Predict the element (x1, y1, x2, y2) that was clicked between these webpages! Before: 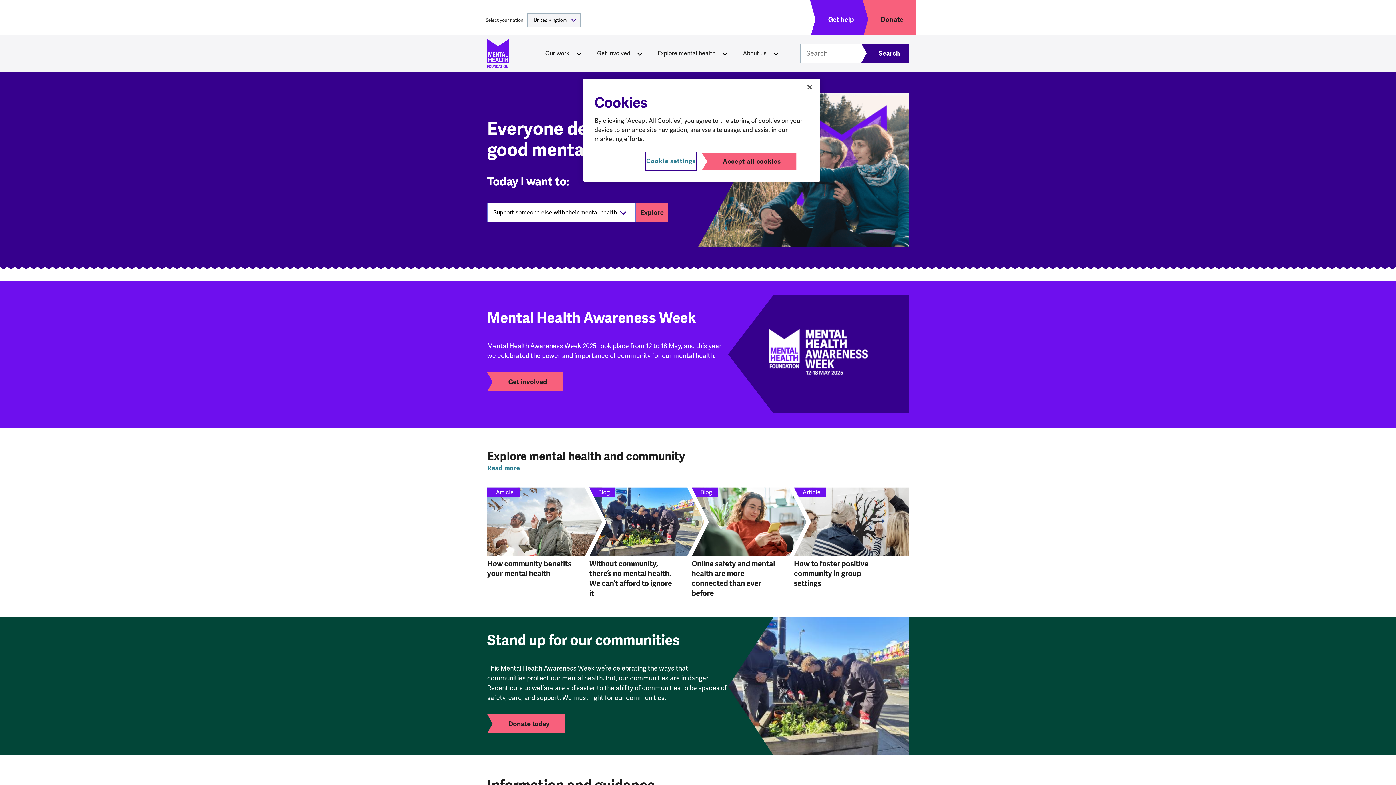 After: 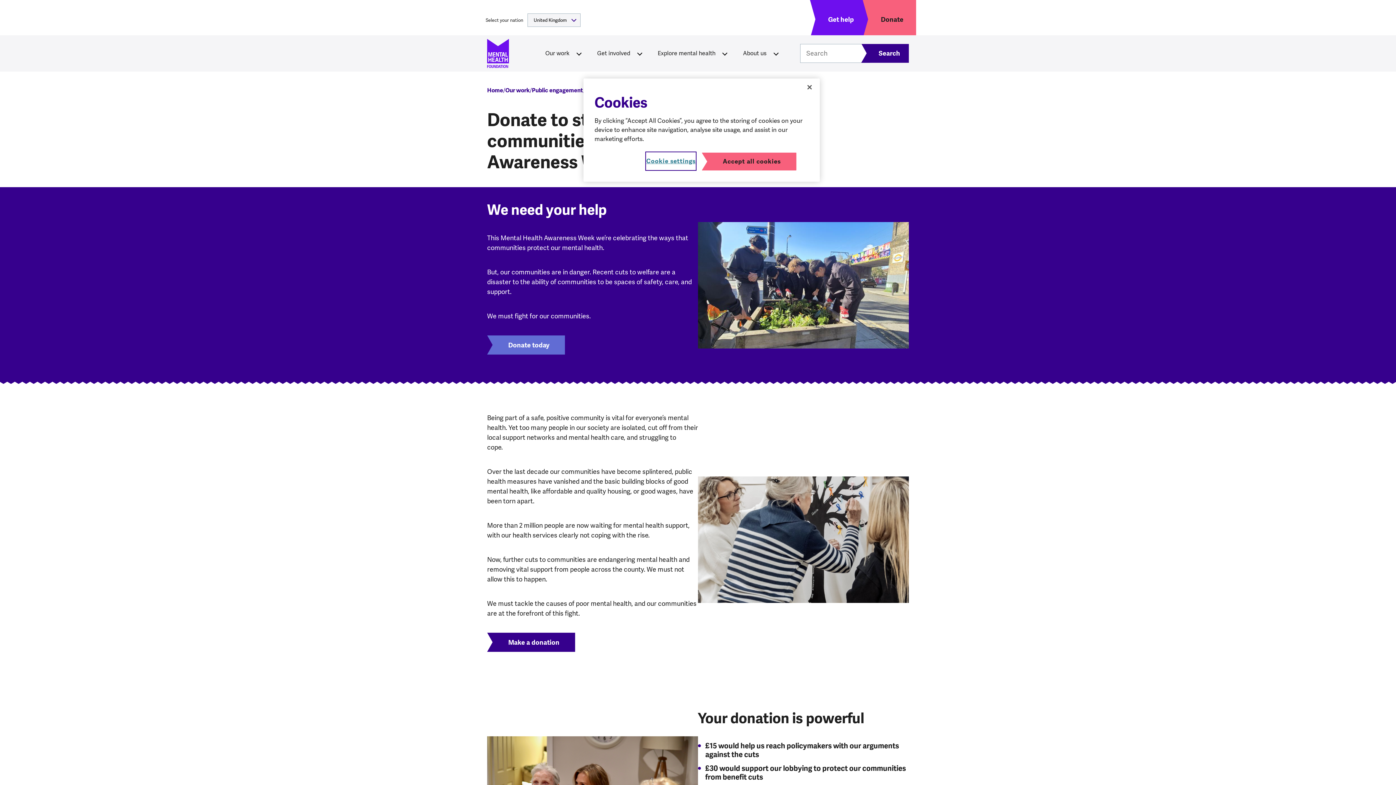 Action: label: Donate today bbox: (487, 714, 565, 733)